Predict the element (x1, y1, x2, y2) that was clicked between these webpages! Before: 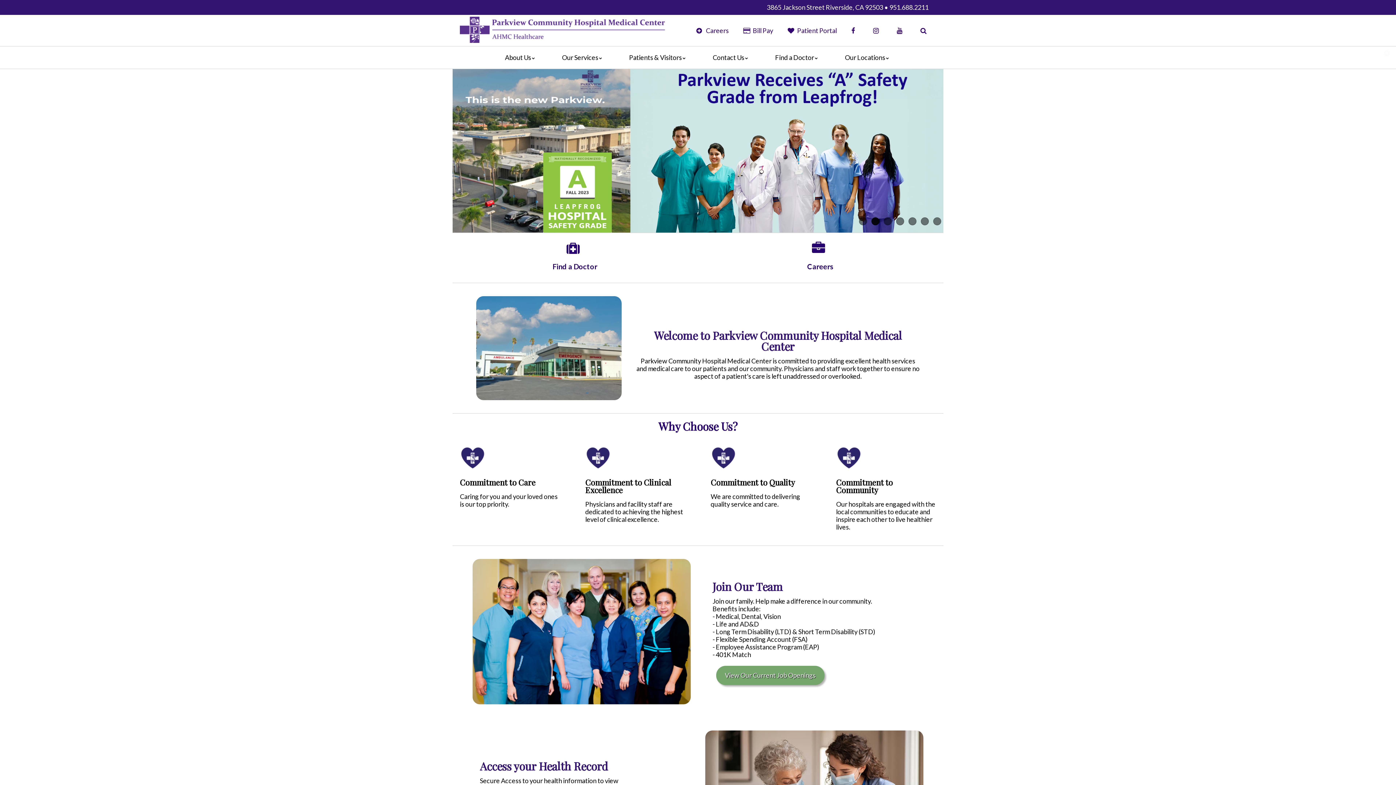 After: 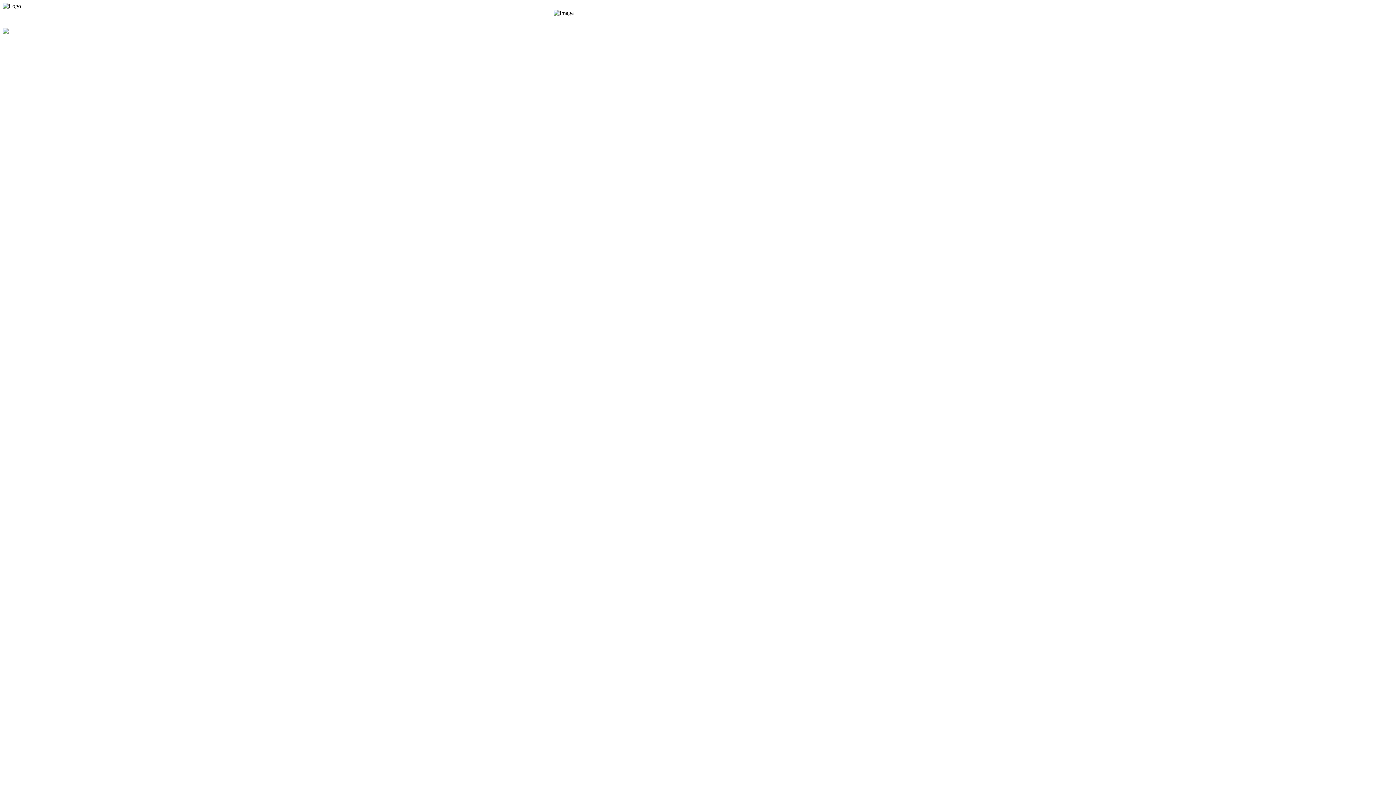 Action: label:  Careers bbox: (696, 26, 728, 34)